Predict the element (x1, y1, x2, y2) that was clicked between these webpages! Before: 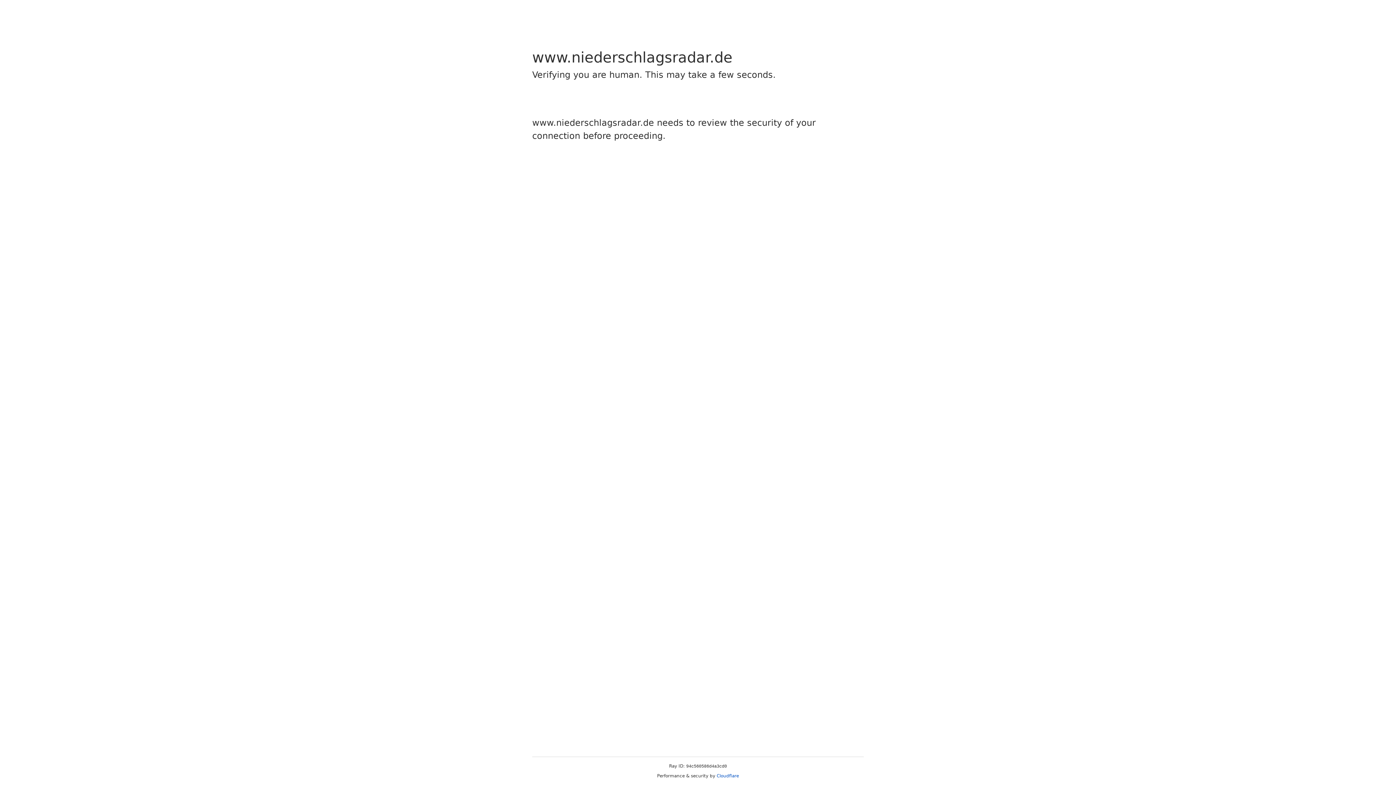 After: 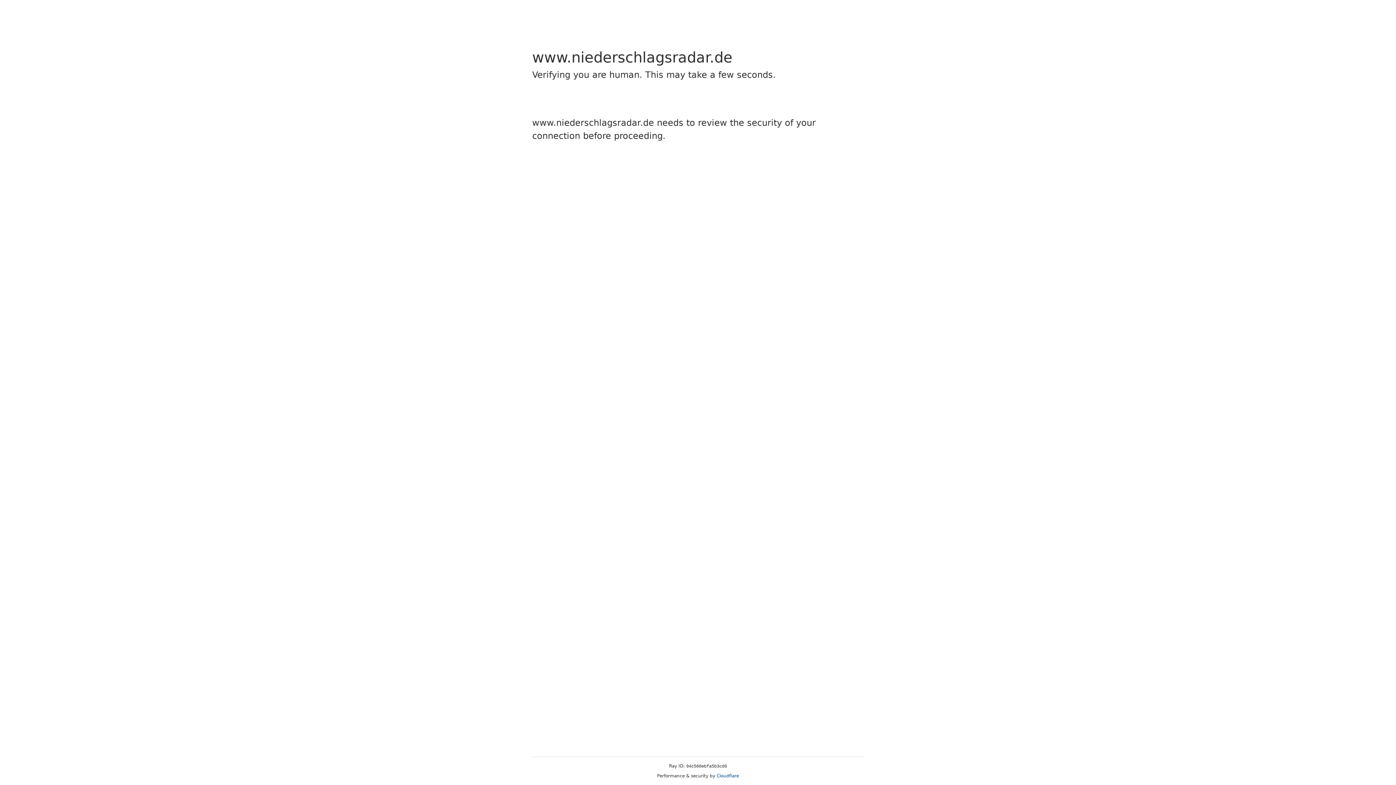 Action: label: Cloudflare bbox: (716, 773, 739, 778)